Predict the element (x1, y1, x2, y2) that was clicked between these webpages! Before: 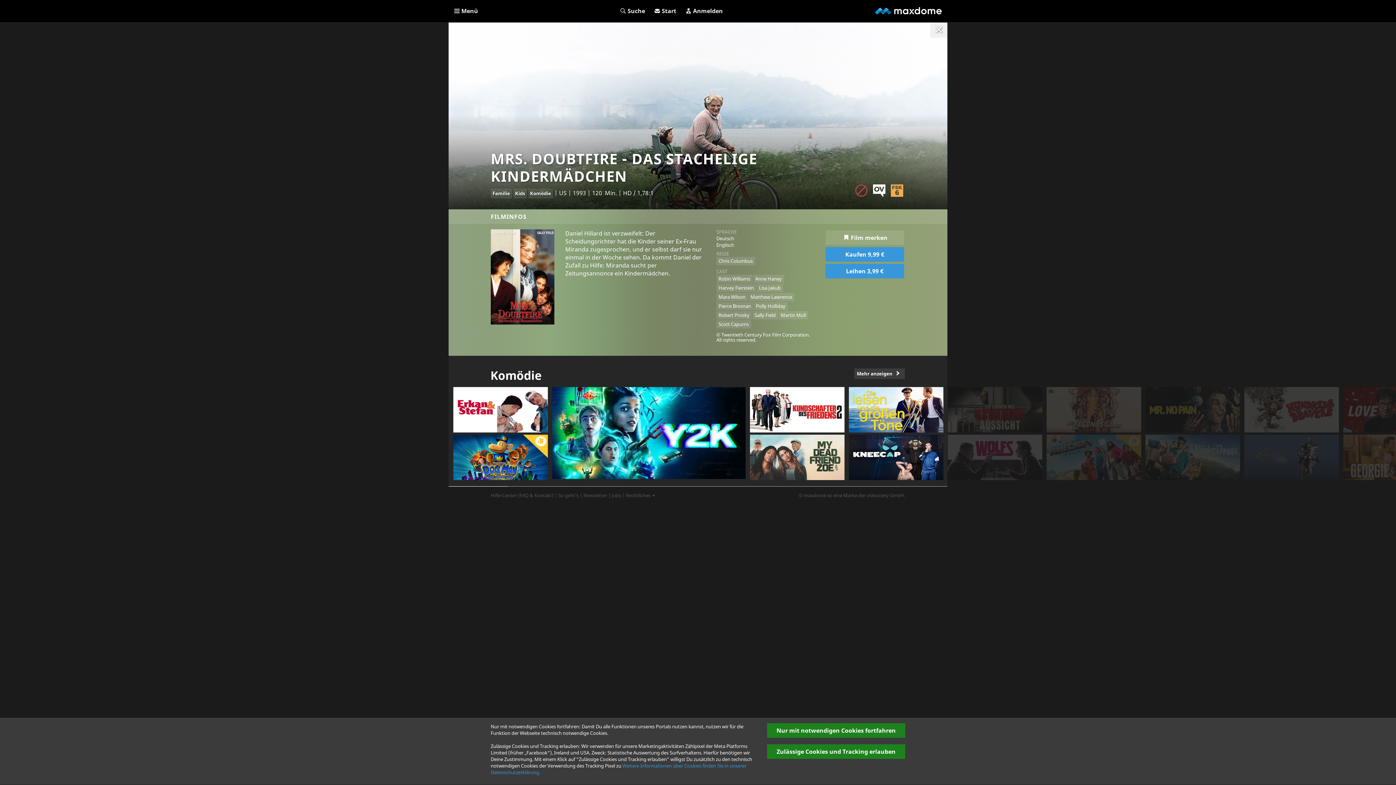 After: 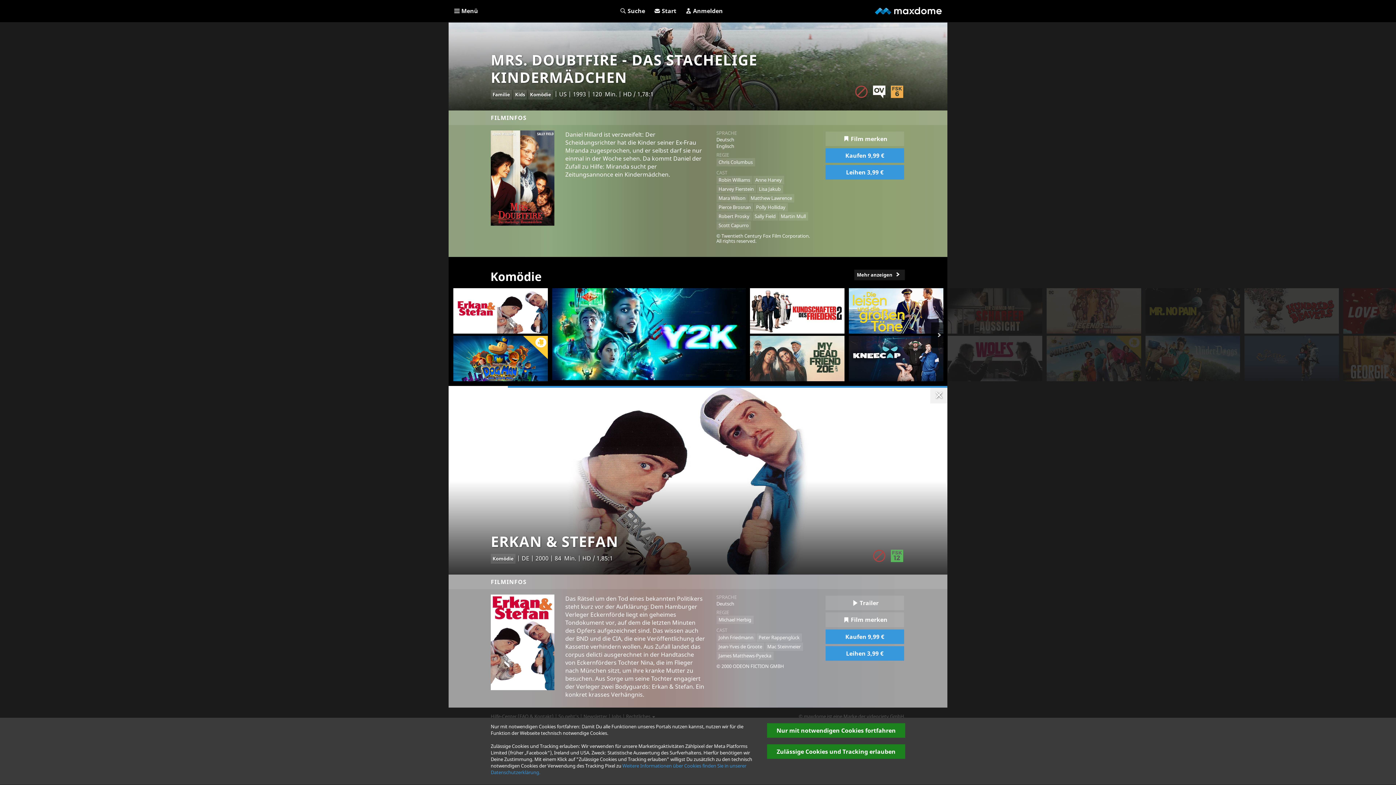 Action: bbox: (452, 386, 549, 388) label: Show Details